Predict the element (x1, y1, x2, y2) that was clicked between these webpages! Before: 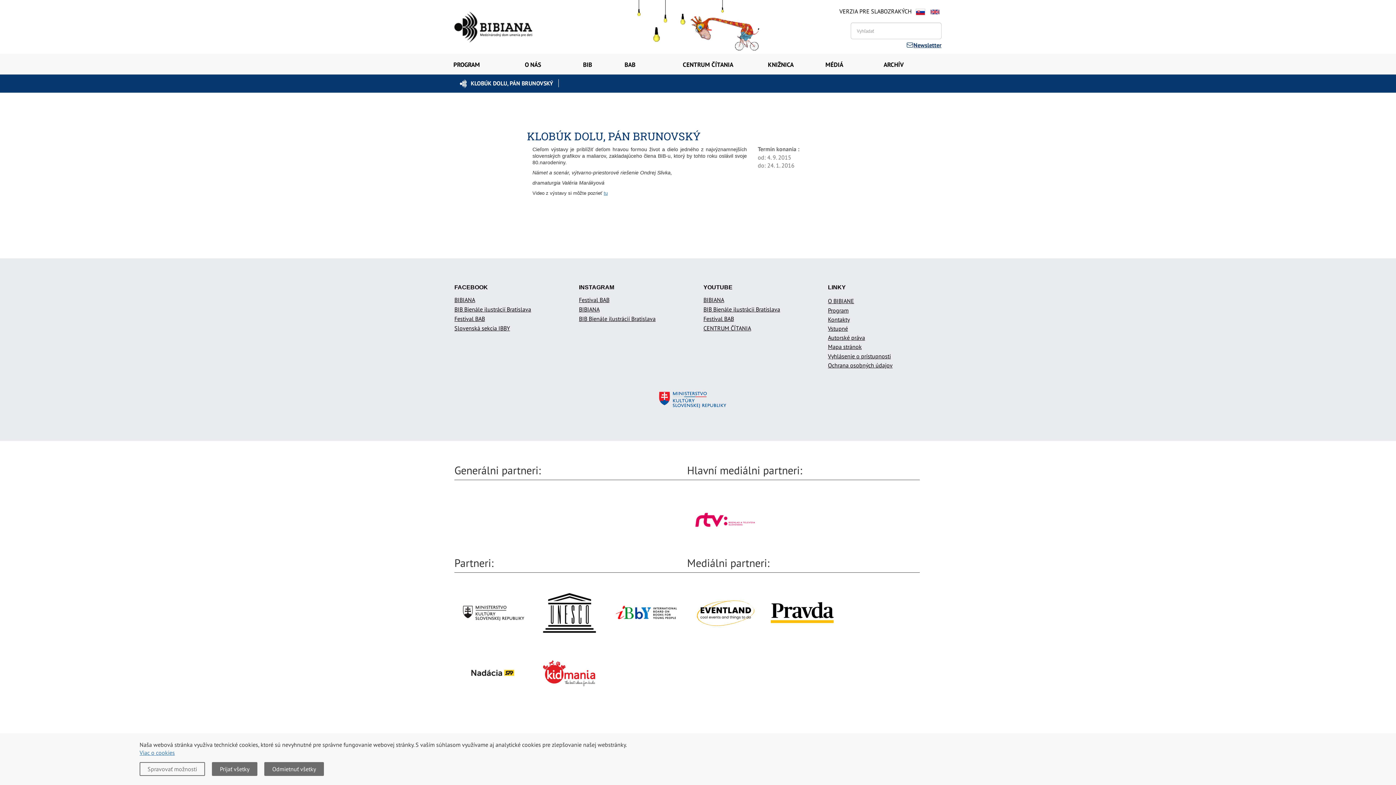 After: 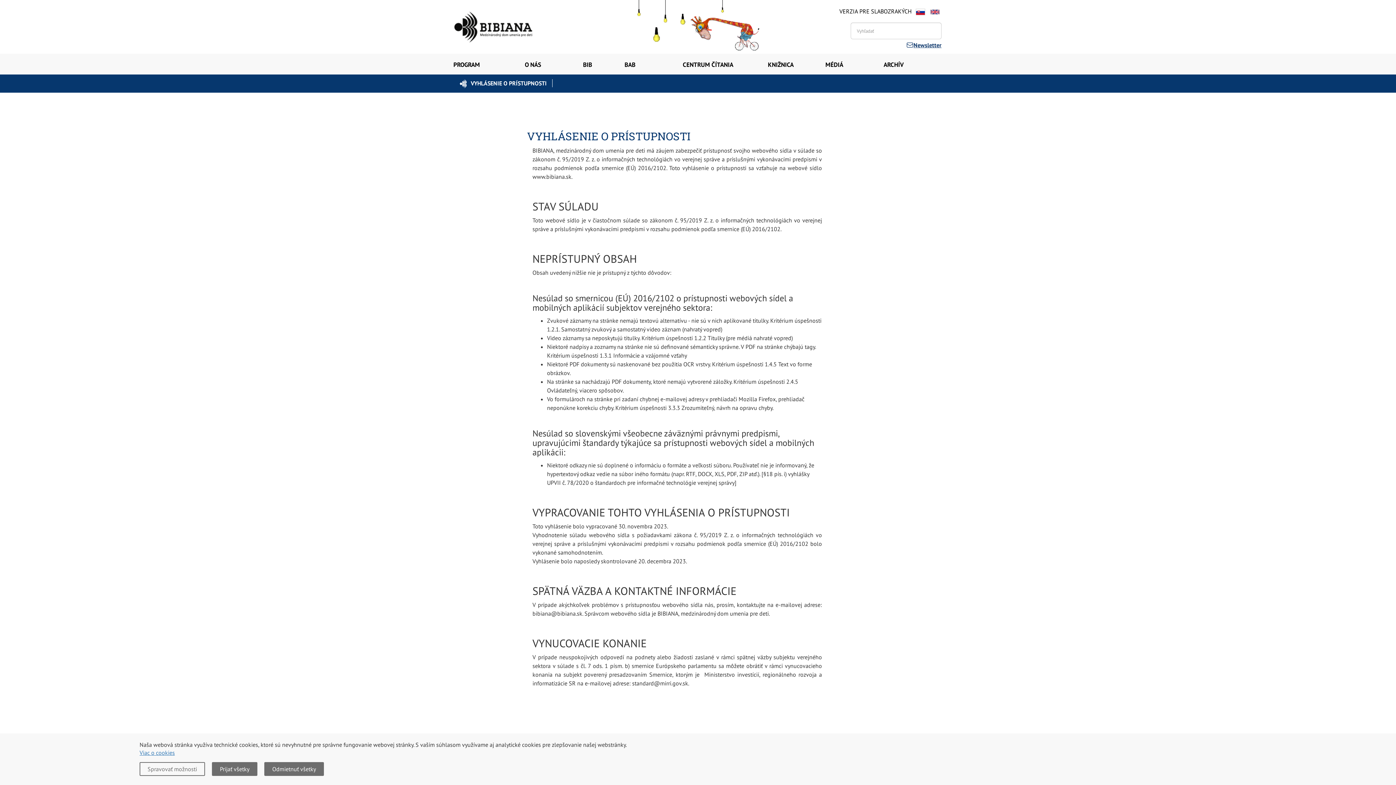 Action: bbox: (828, 352, 891, 359) label: Vyhlásenie o prístupnosti